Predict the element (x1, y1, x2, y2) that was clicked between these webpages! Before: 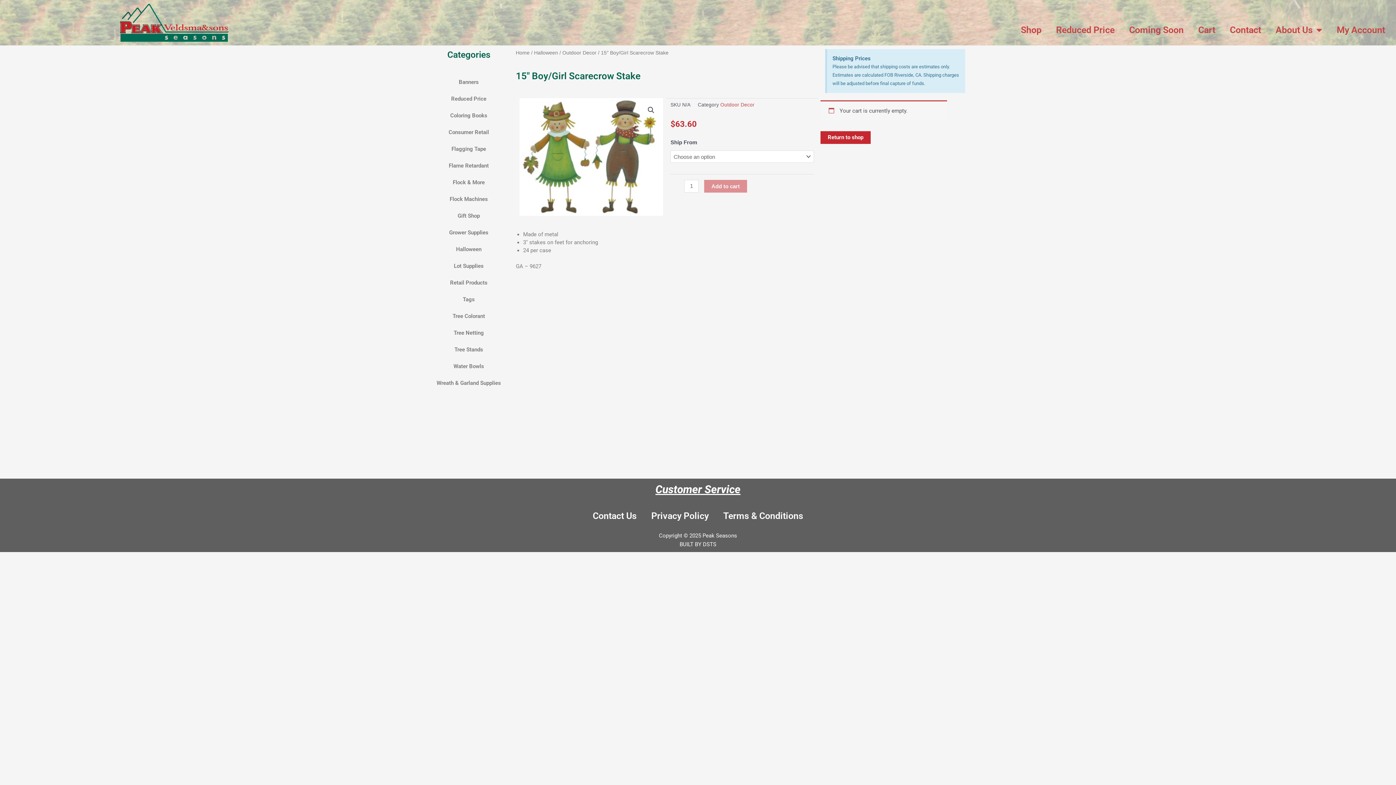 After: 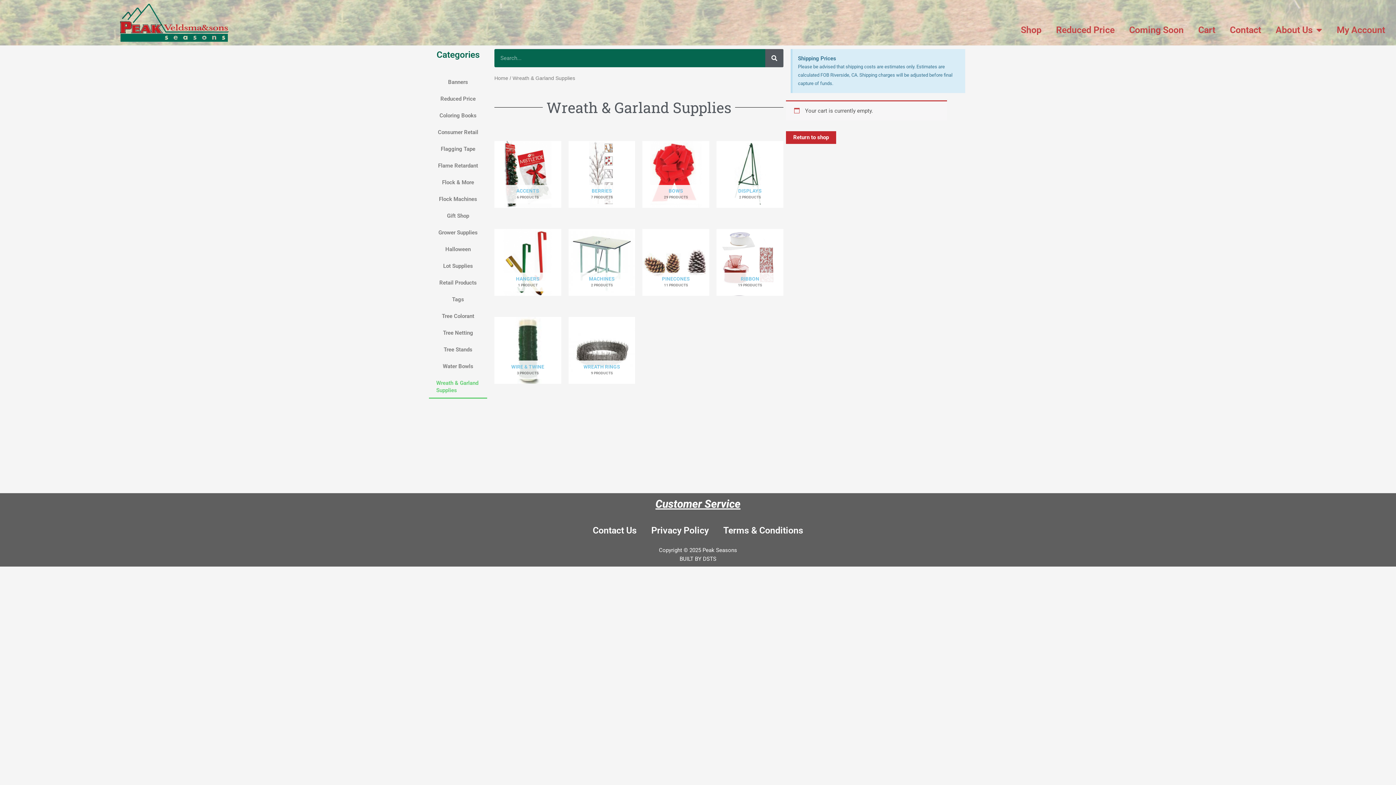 Action: label: Wreath & Garland Supplies bbox: (429, 374, 508, 391)